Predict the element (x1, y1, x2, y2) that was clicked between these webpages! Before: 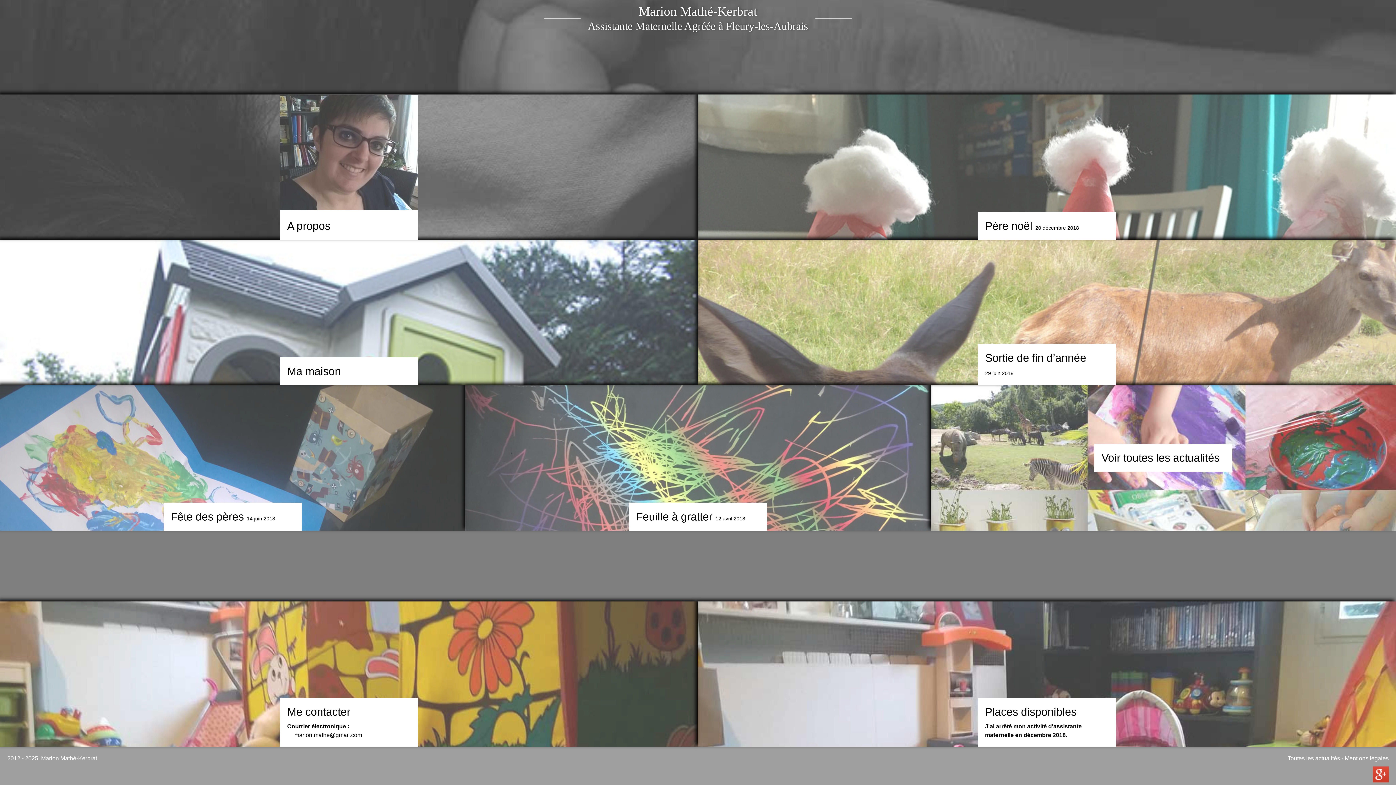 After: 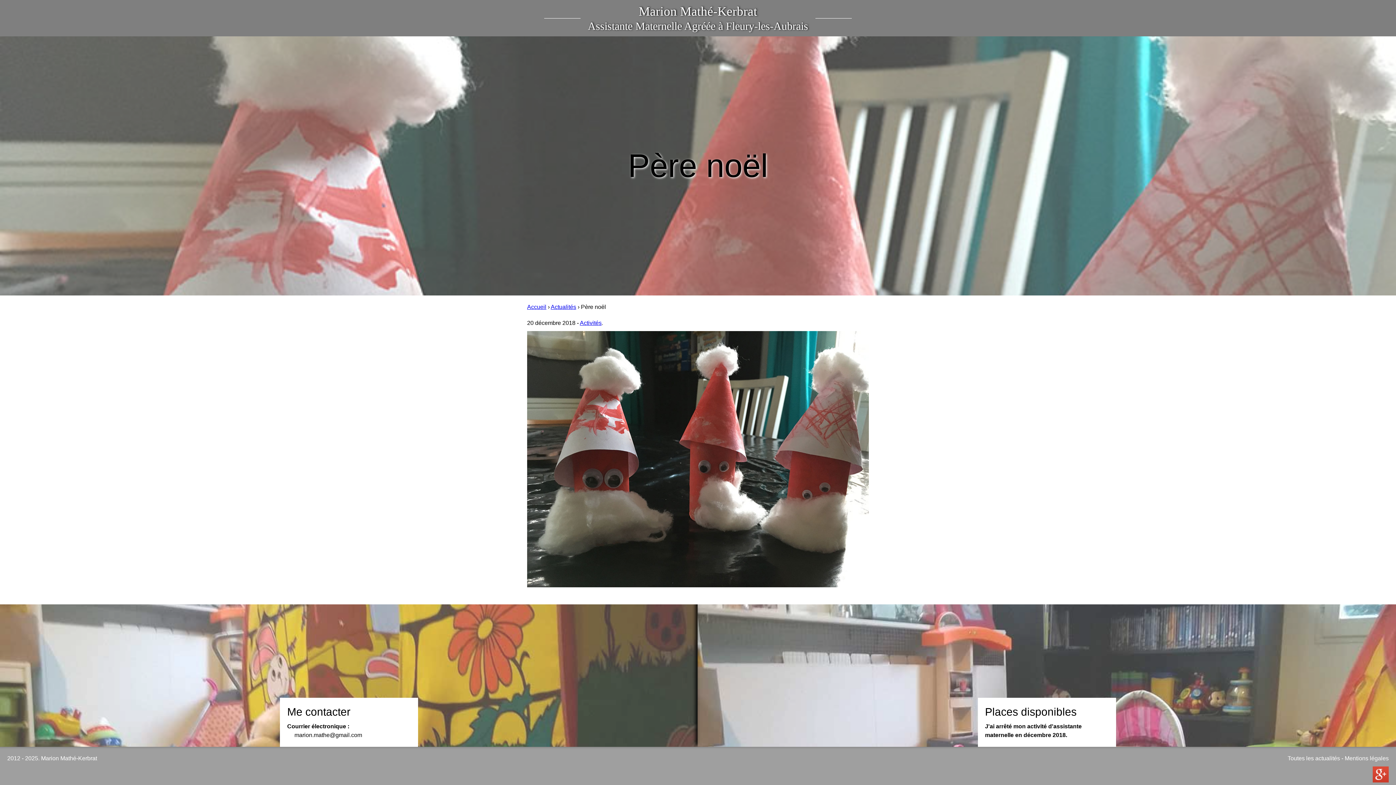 Action: bbox: (985, 220, 1032, 232) label: Père noël